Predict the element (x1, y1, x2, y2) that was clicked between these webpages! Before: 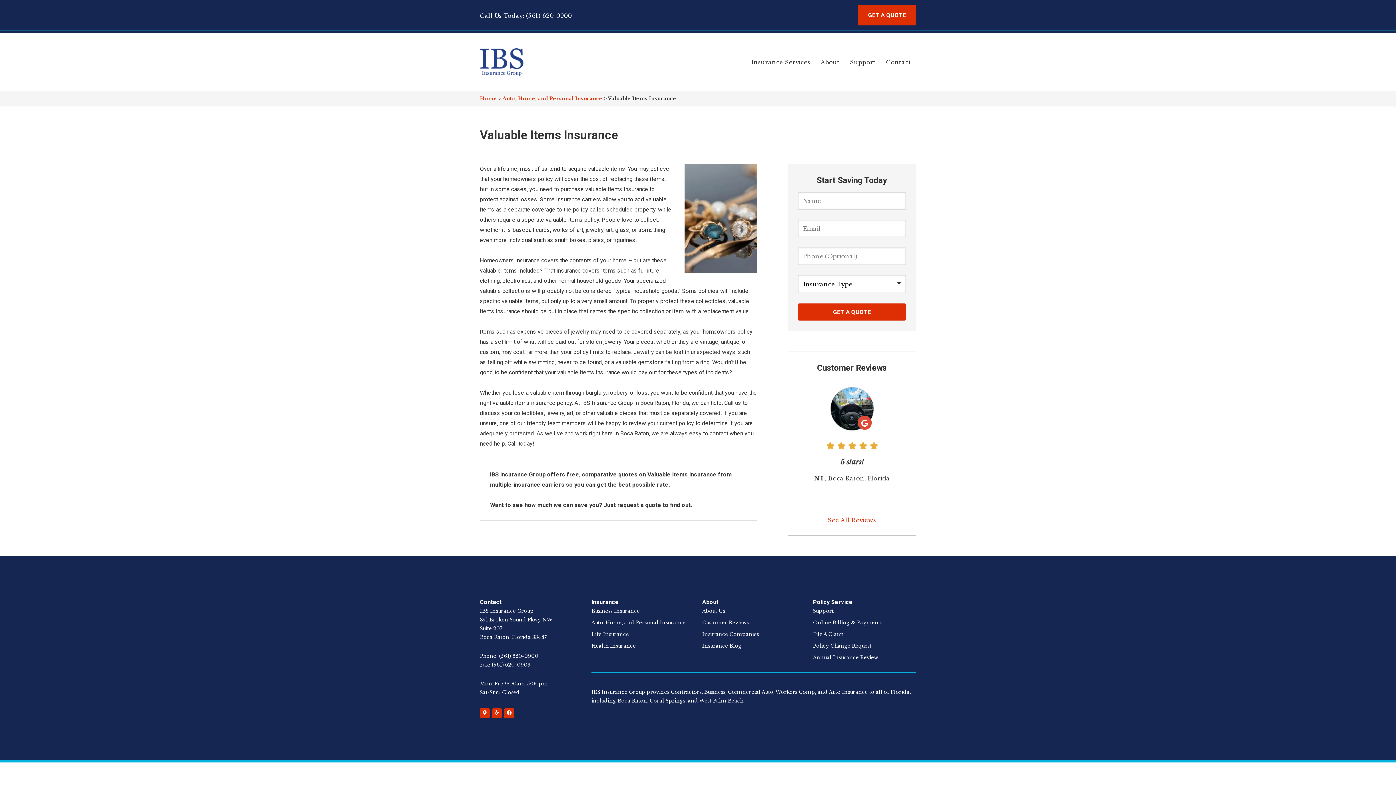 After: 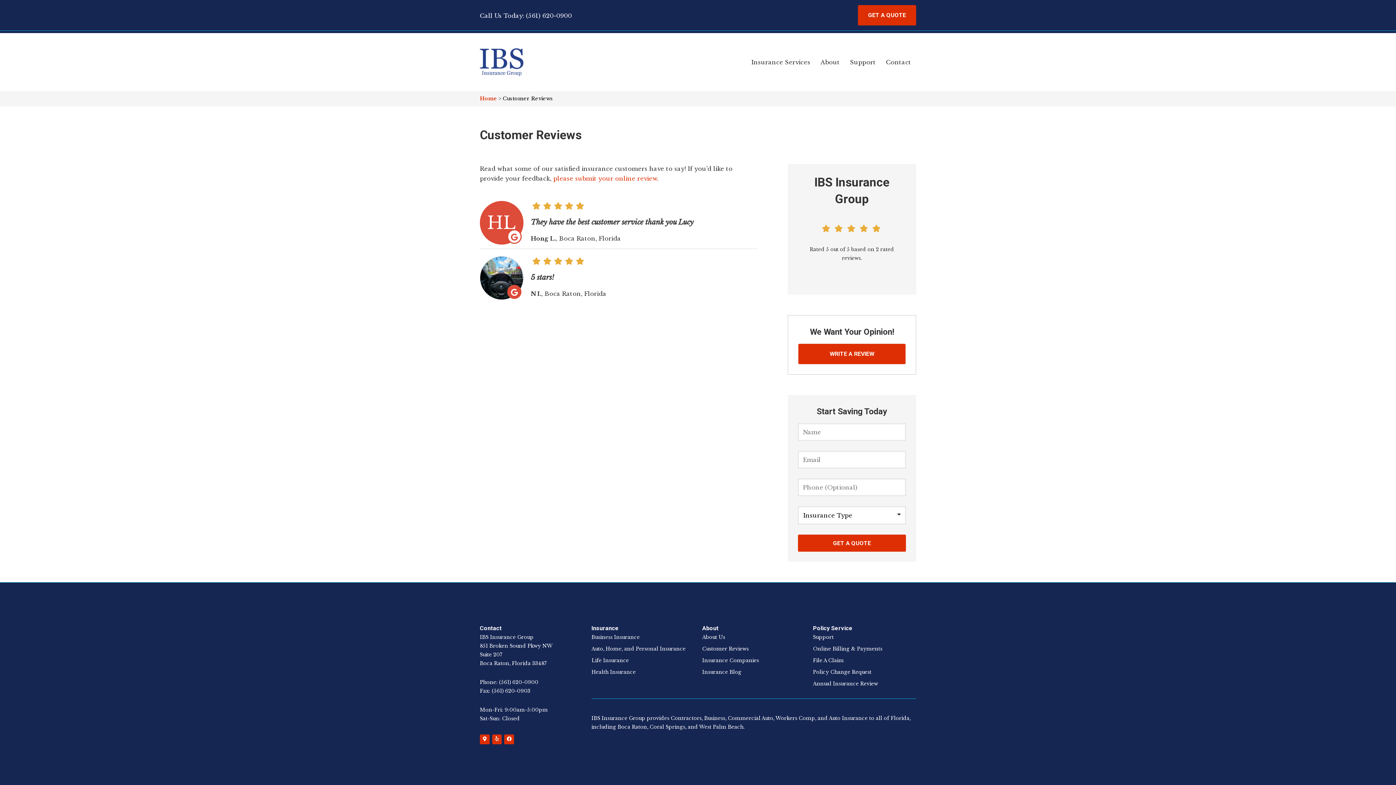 Action: bbox: (702, 617, 748, 629) label: Customer Reviews